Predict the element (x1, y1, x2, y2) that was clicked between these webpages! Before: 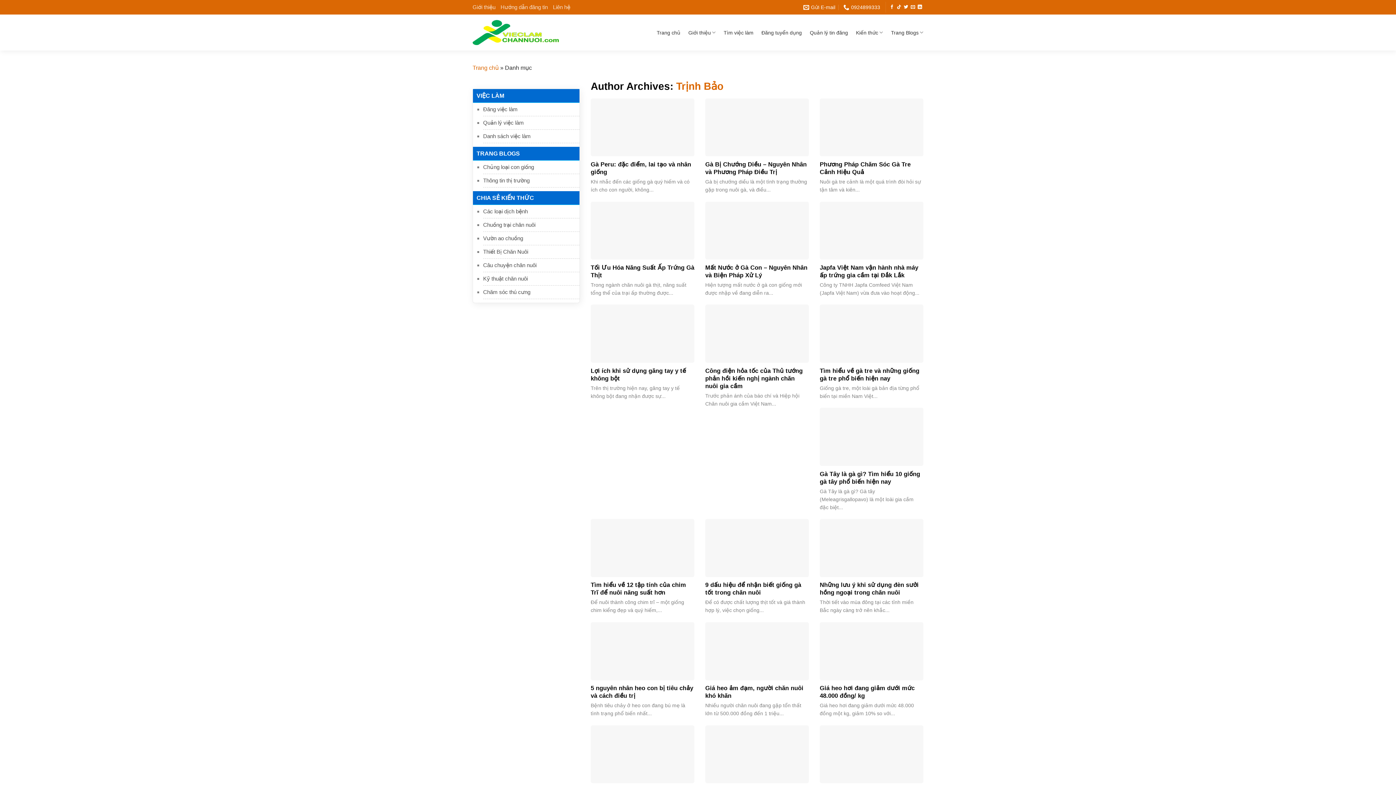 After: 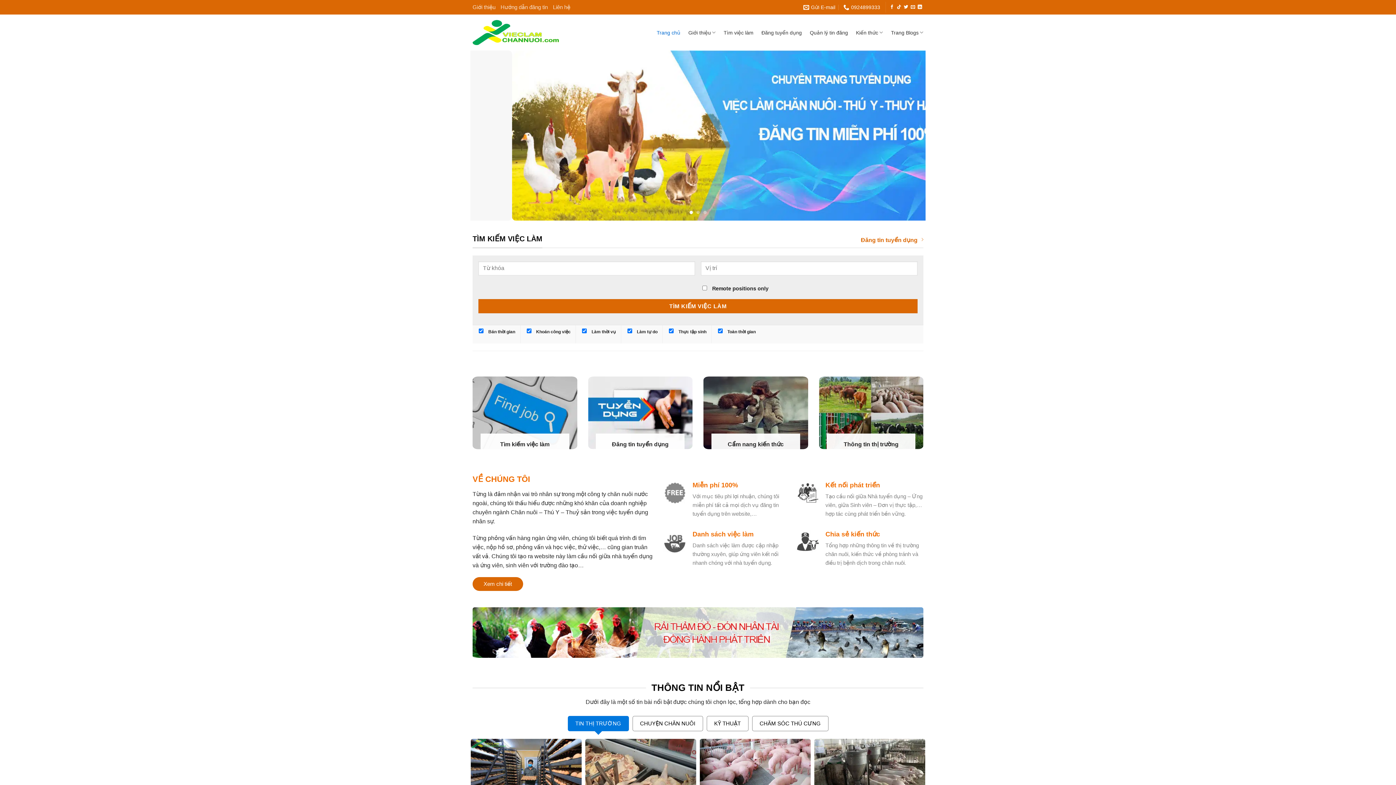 Action: bbox: (472, 64, 498, 70) label: Trang chủ